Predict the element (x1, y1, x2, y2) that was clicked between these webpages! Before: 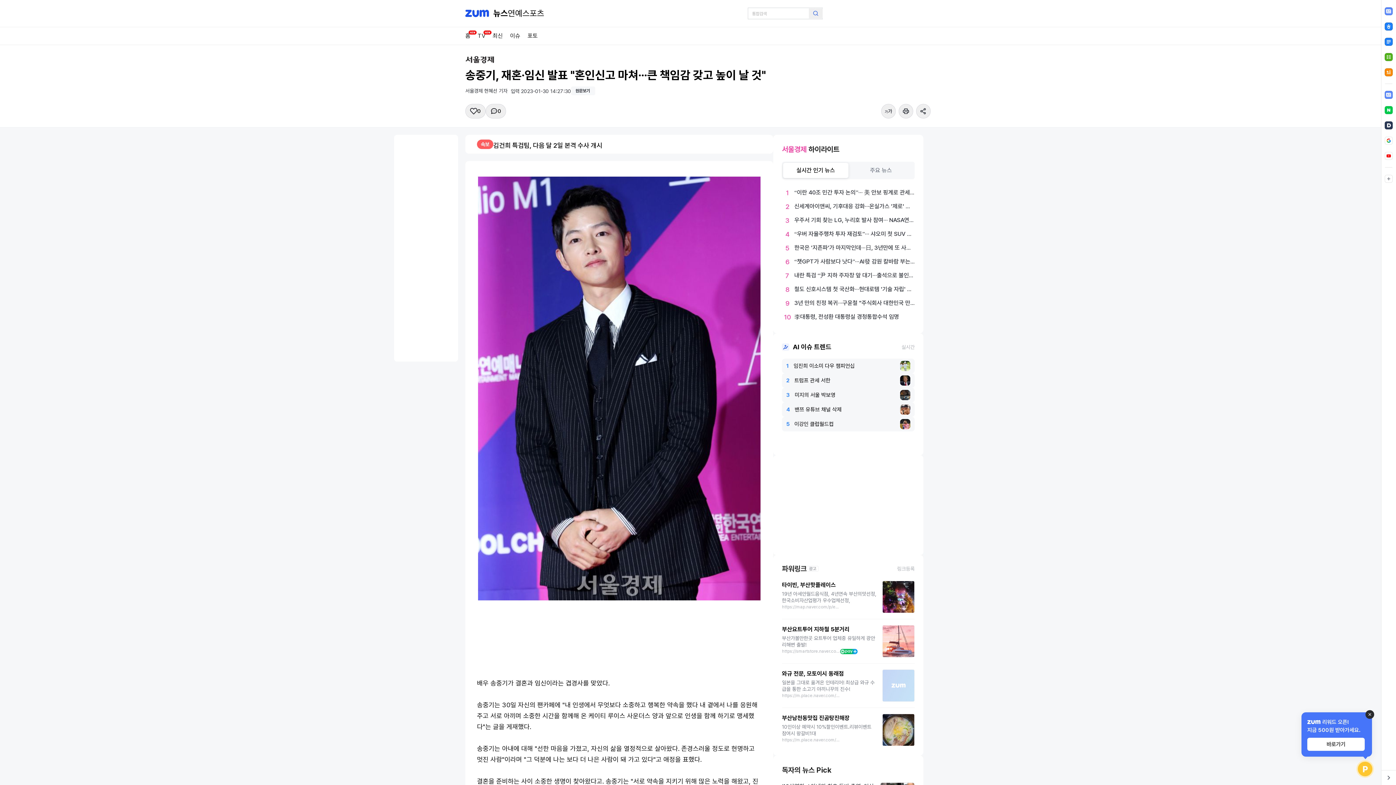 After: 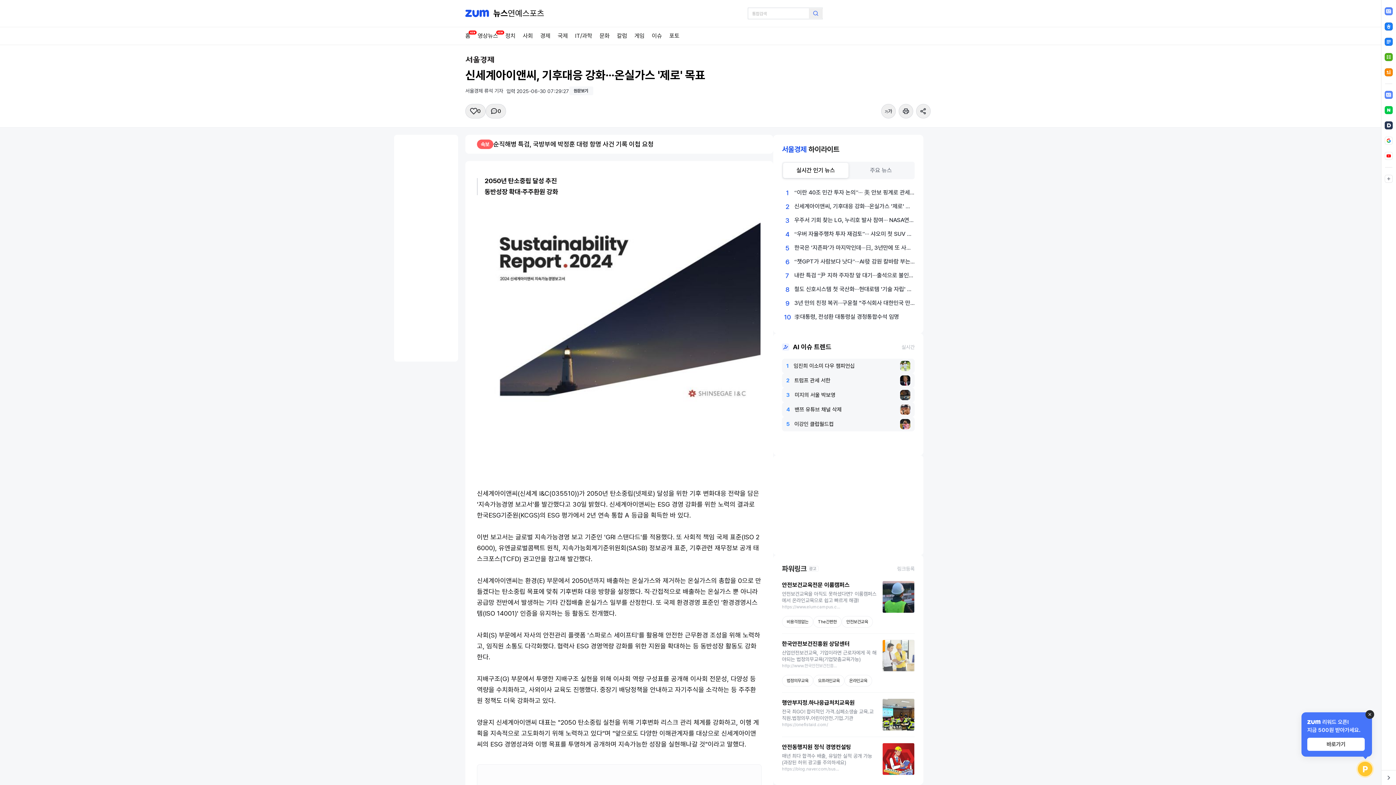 Action: label: 2
신세계아이앤씨, 기후대응 강화···온실가스 '제로' 목표 bbox: (782, 199, 914, 213)